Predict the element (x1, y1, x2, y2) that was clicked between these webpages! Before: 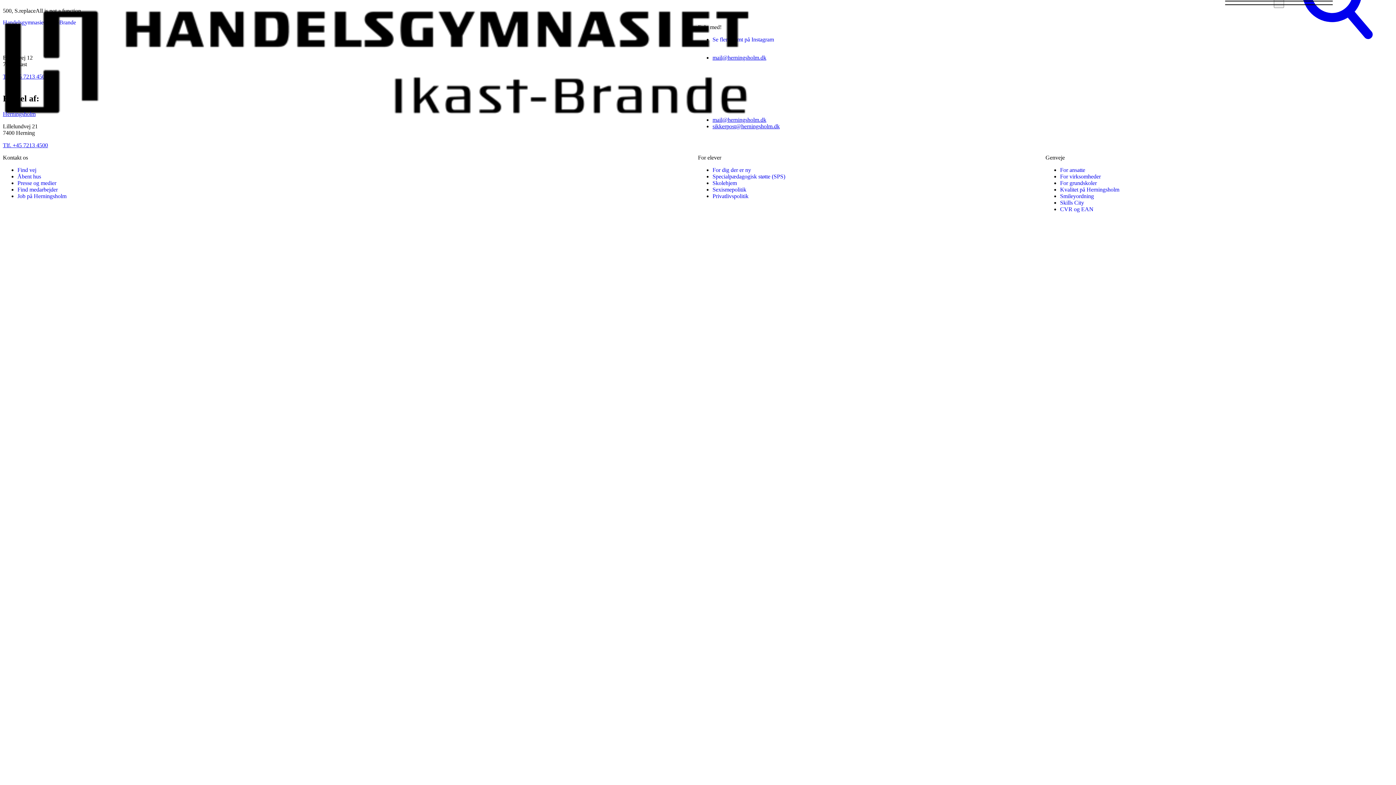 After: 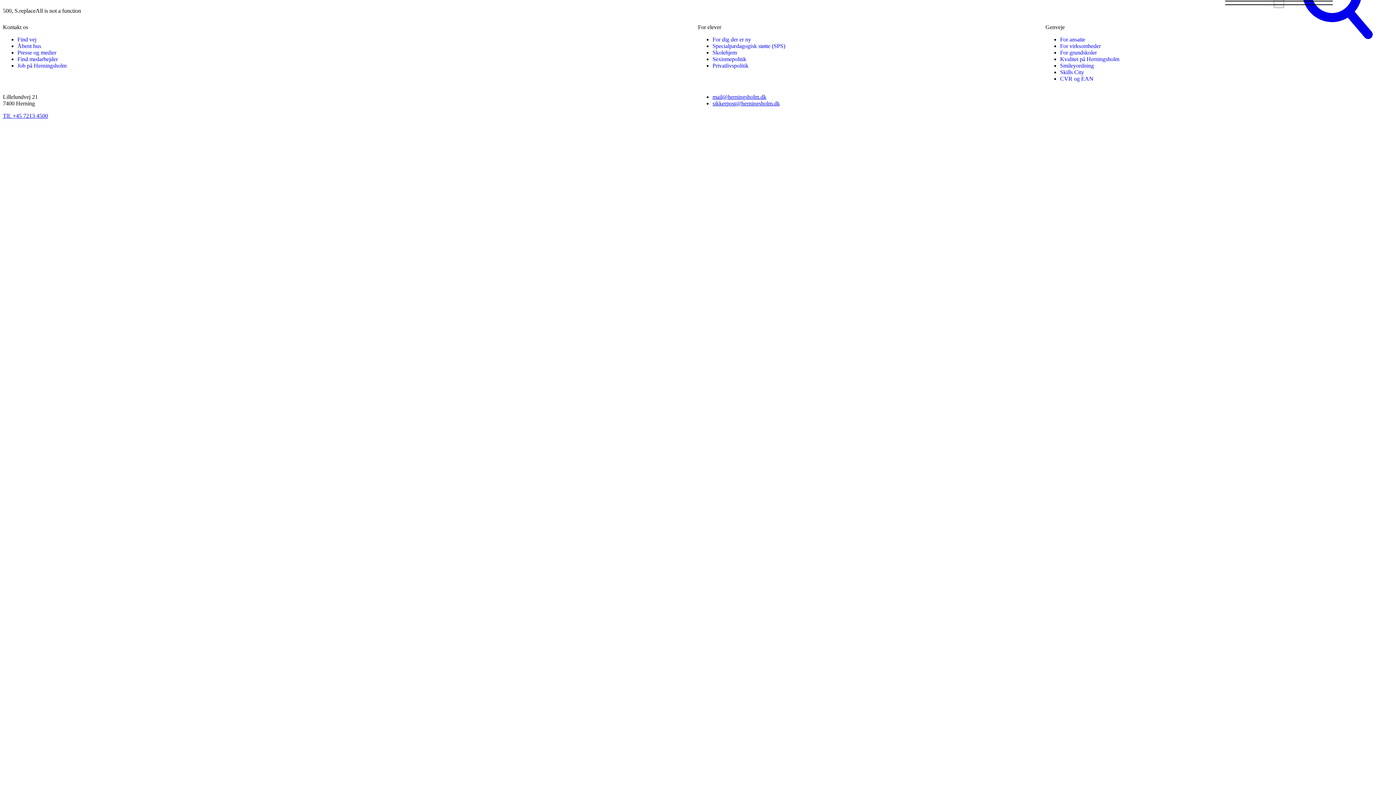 Action: label: Skolehjem bbox: (712, 179, 737, 186)